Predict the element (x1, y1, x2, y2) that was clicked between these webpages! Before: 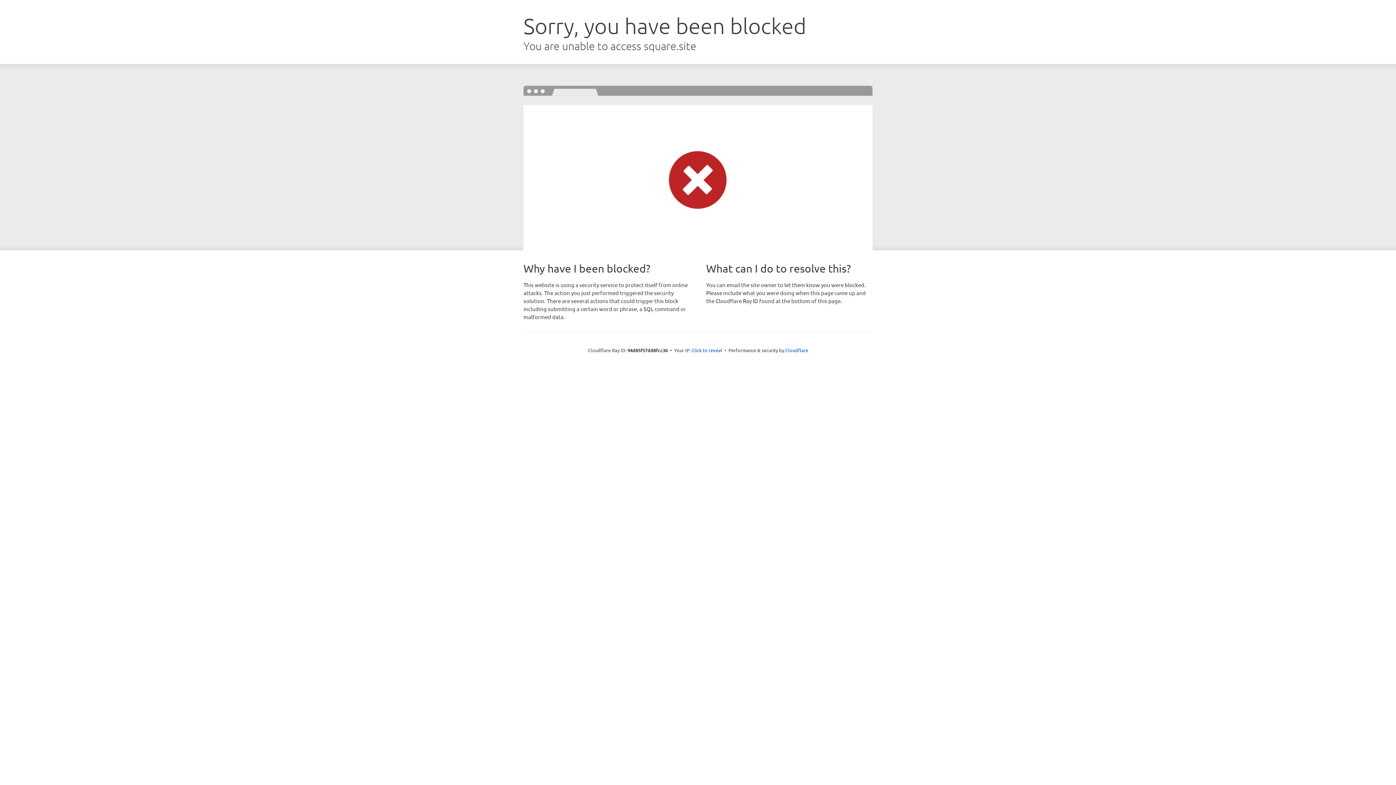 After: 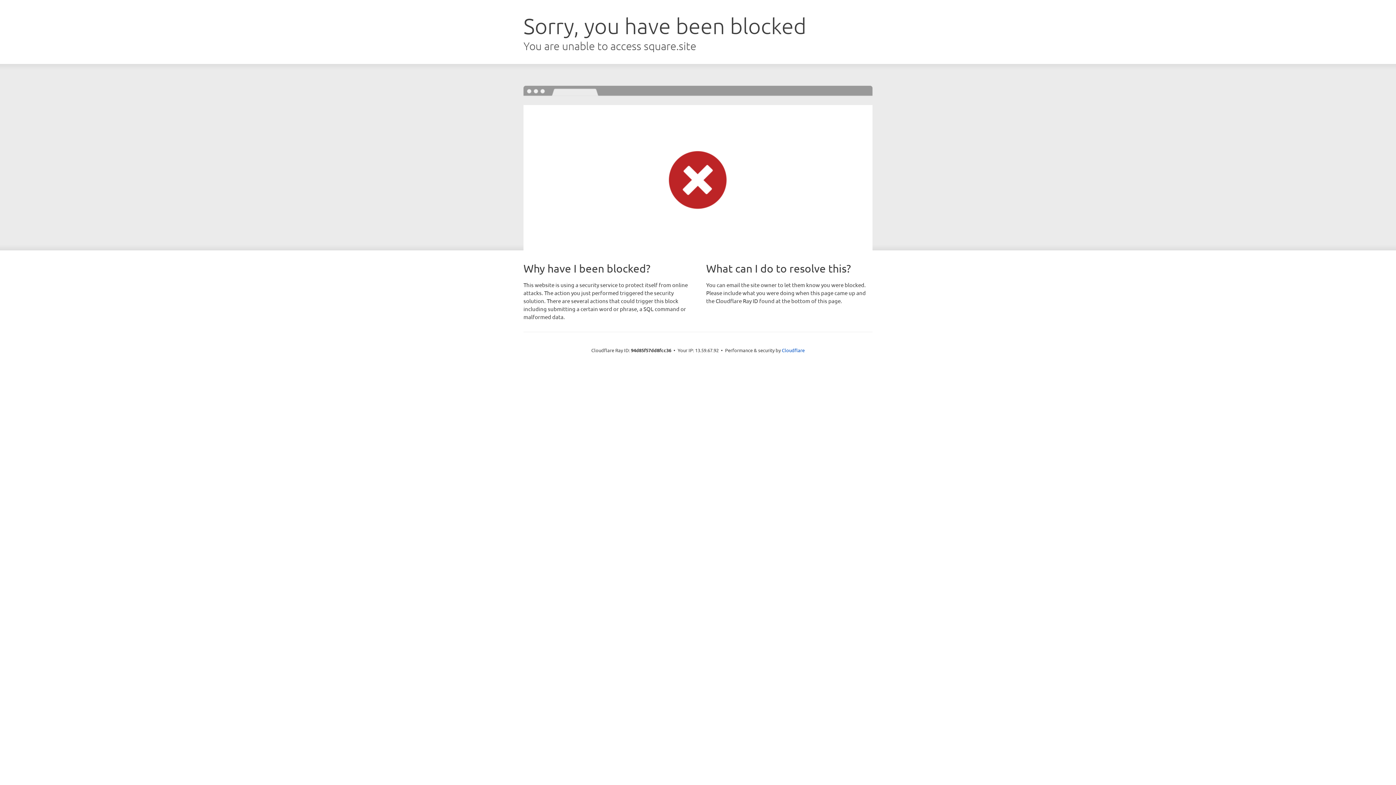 Action: bbox: (691, 346, 722, 353) label: Click to reveal